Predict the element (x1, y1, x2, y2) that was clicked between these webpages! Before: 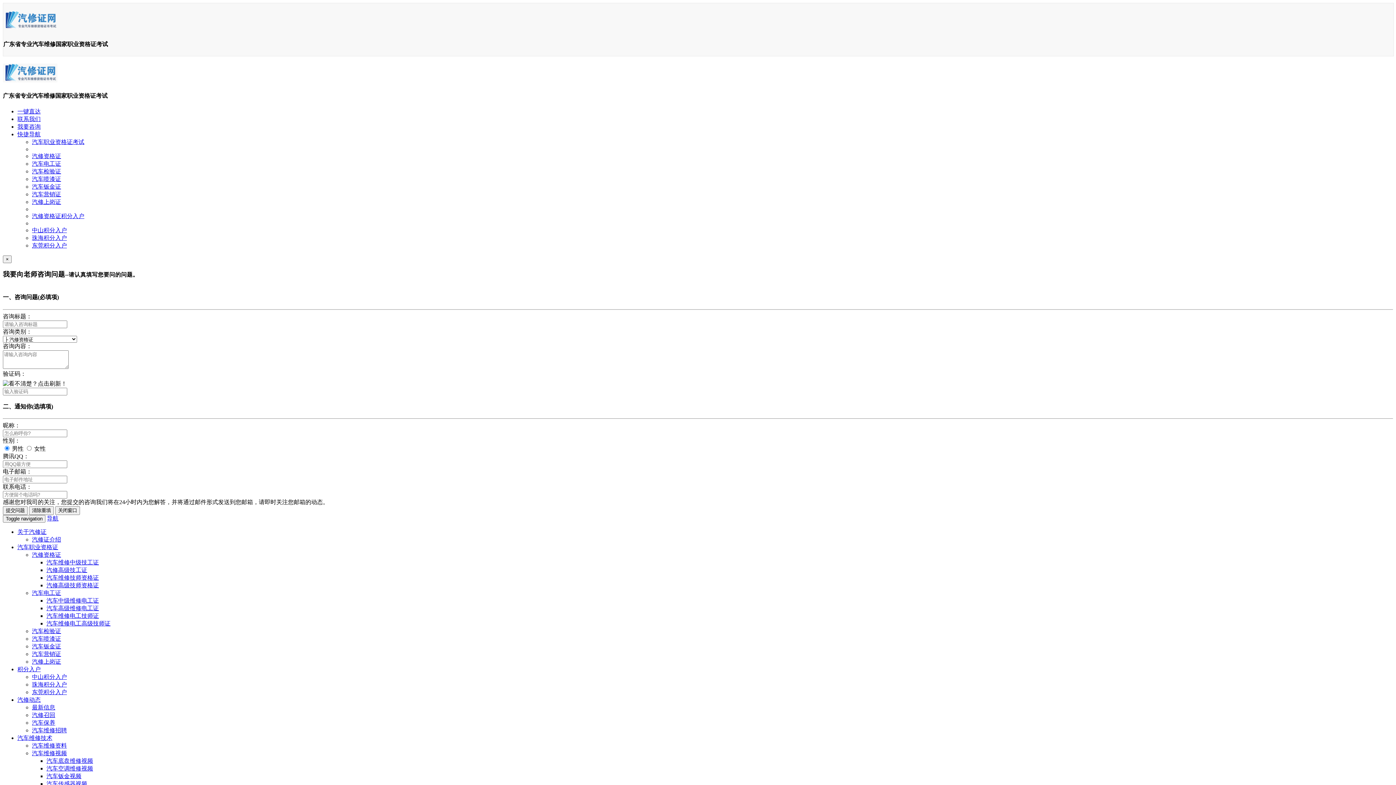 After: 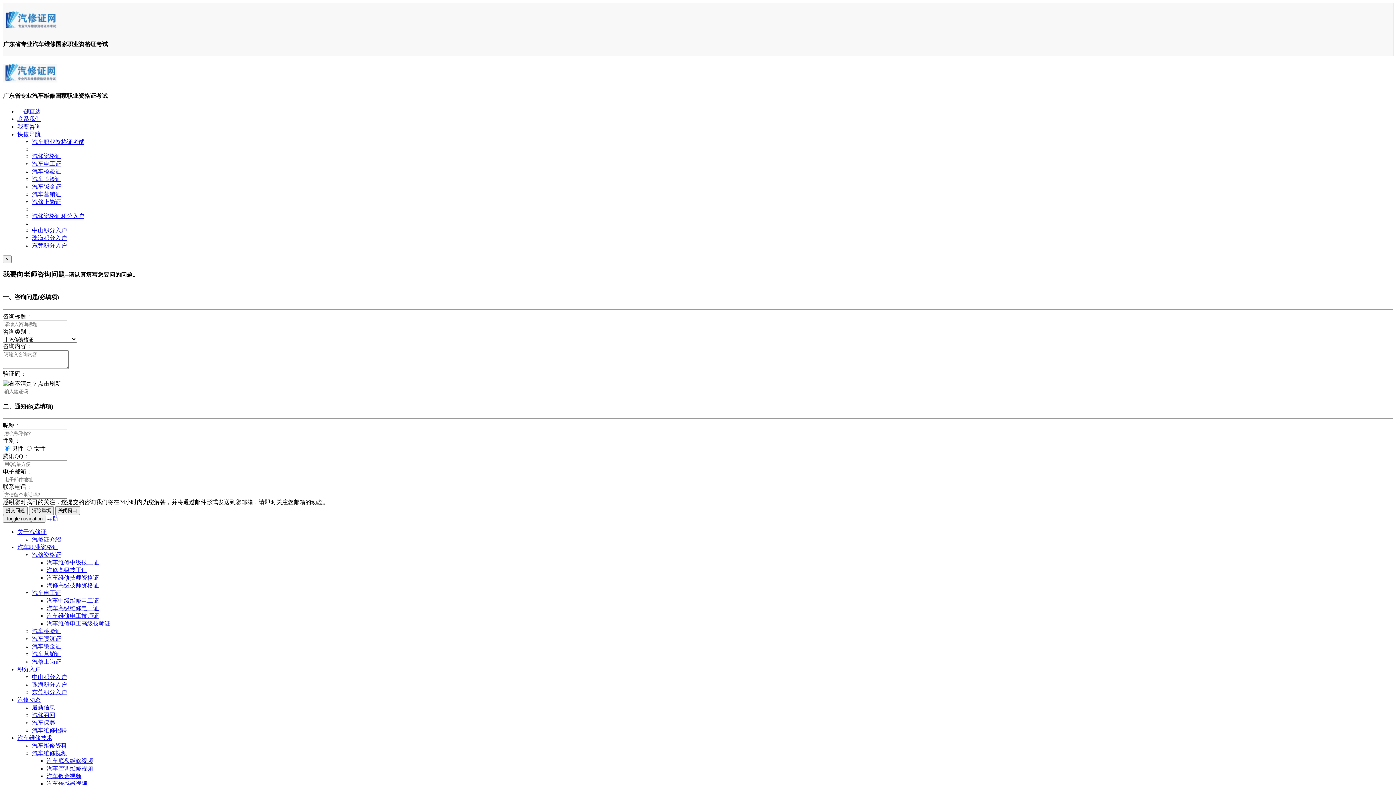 Action: label: 汽车维修招聘 bbox: (32, 727, 66, 733)